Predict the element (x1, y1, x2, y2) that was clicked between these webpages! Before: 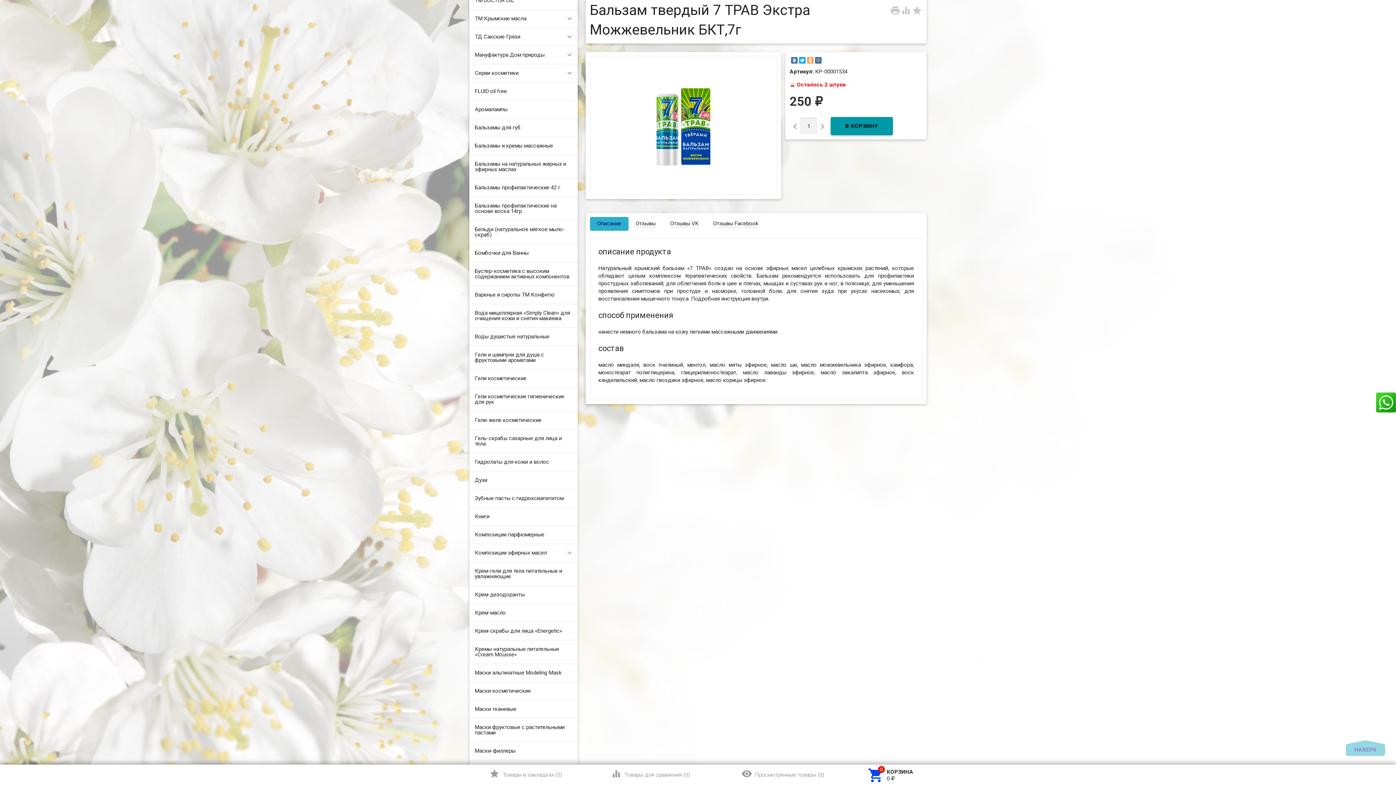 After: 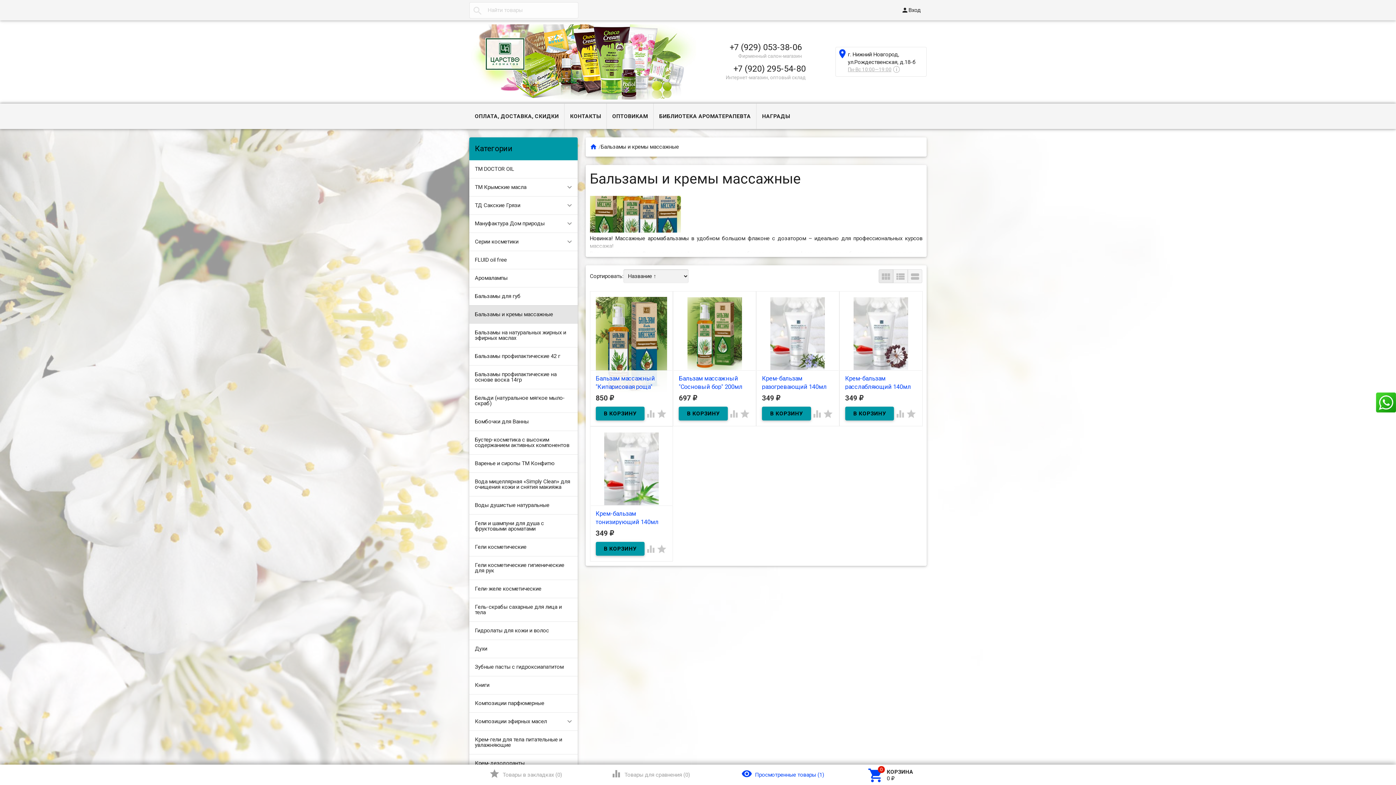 Action: bbox: (469, 136, 577, 154) label: Бальзамы и кремы массажные